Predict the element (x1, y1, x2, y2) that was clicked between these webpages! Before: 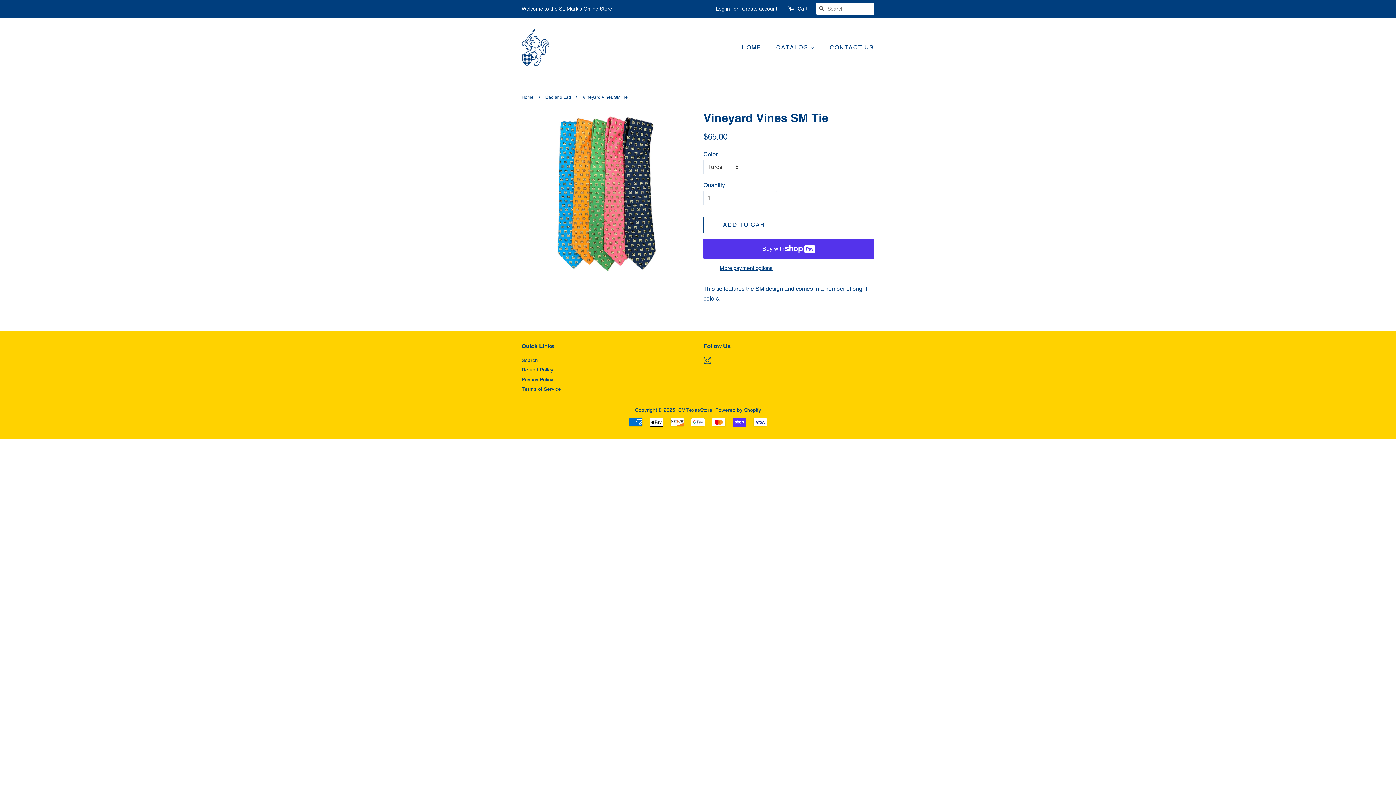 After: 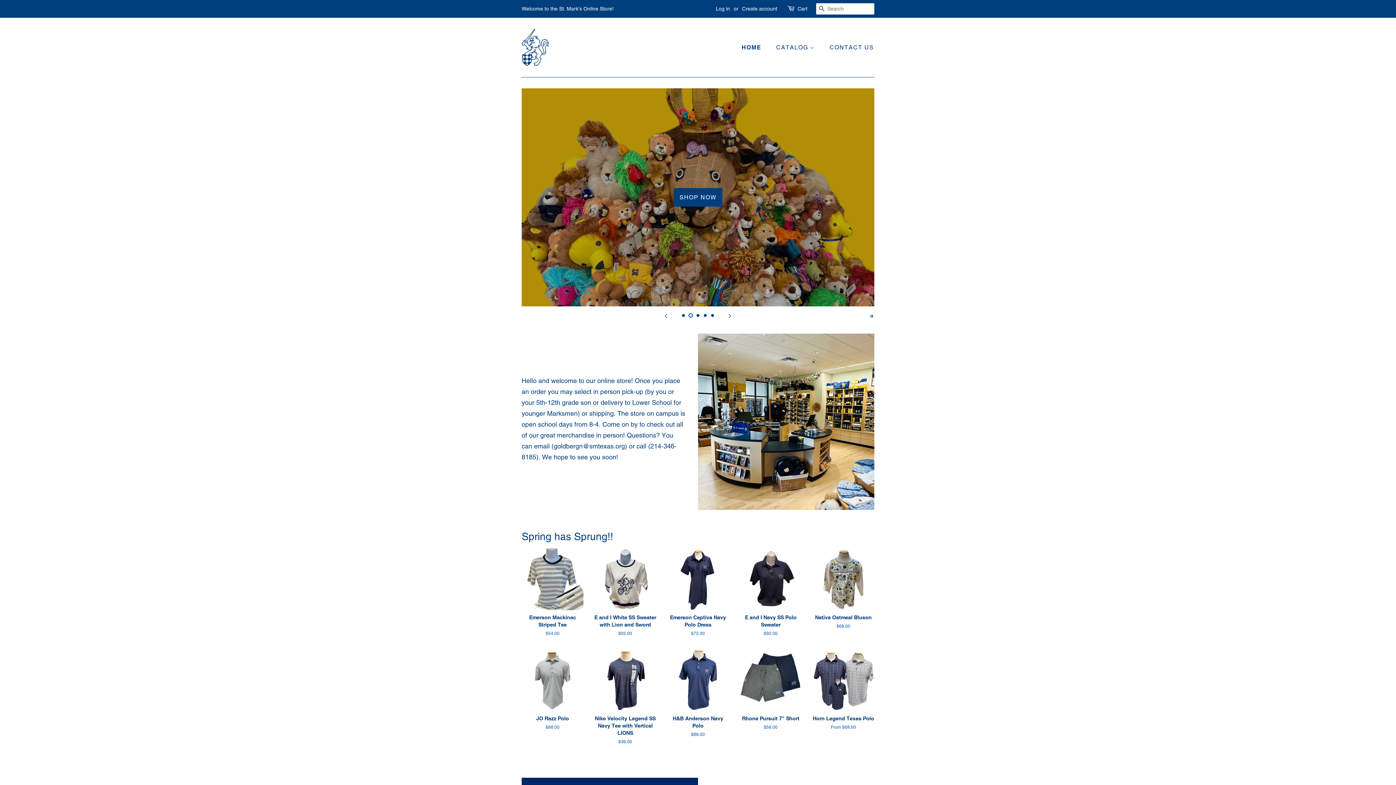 Action: bbox: (741, 40, 768, 54) label: HOME